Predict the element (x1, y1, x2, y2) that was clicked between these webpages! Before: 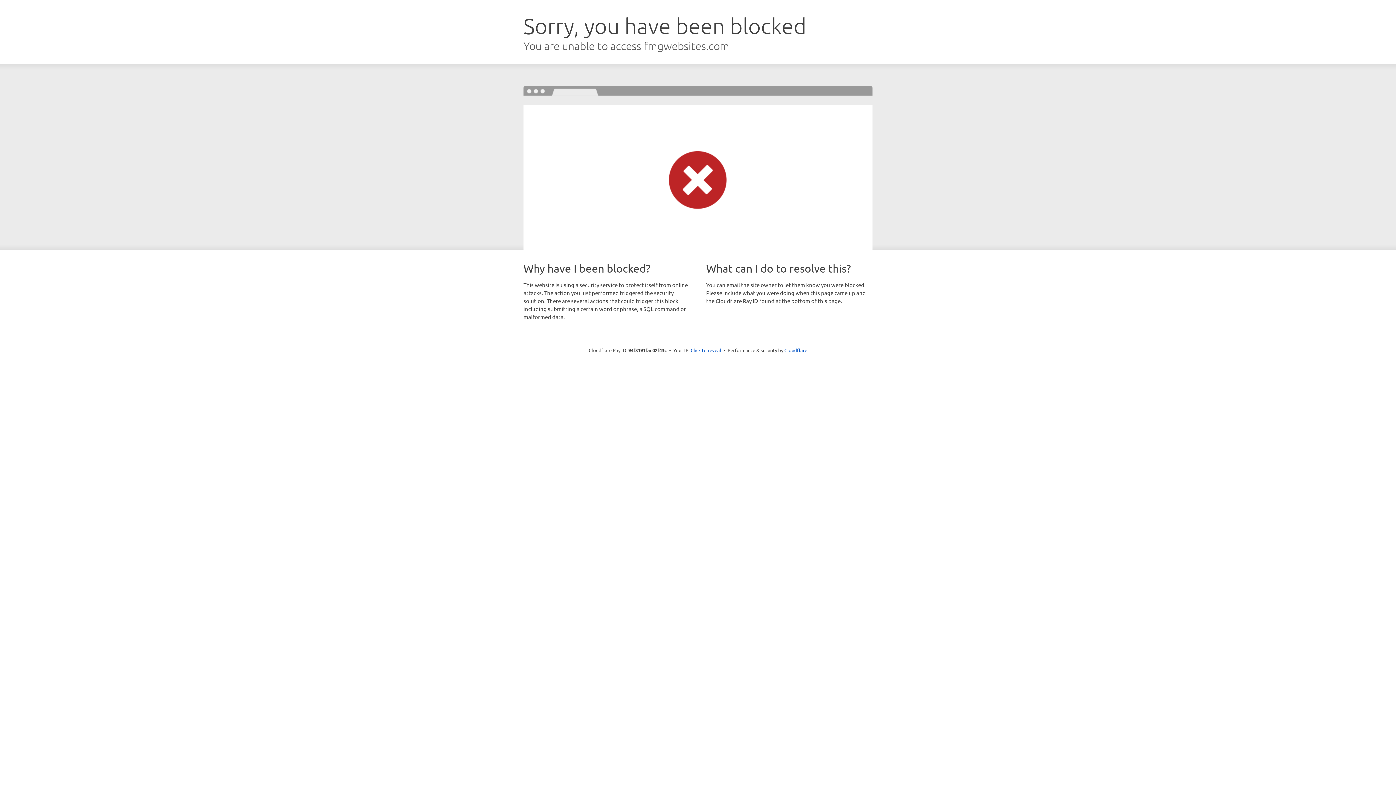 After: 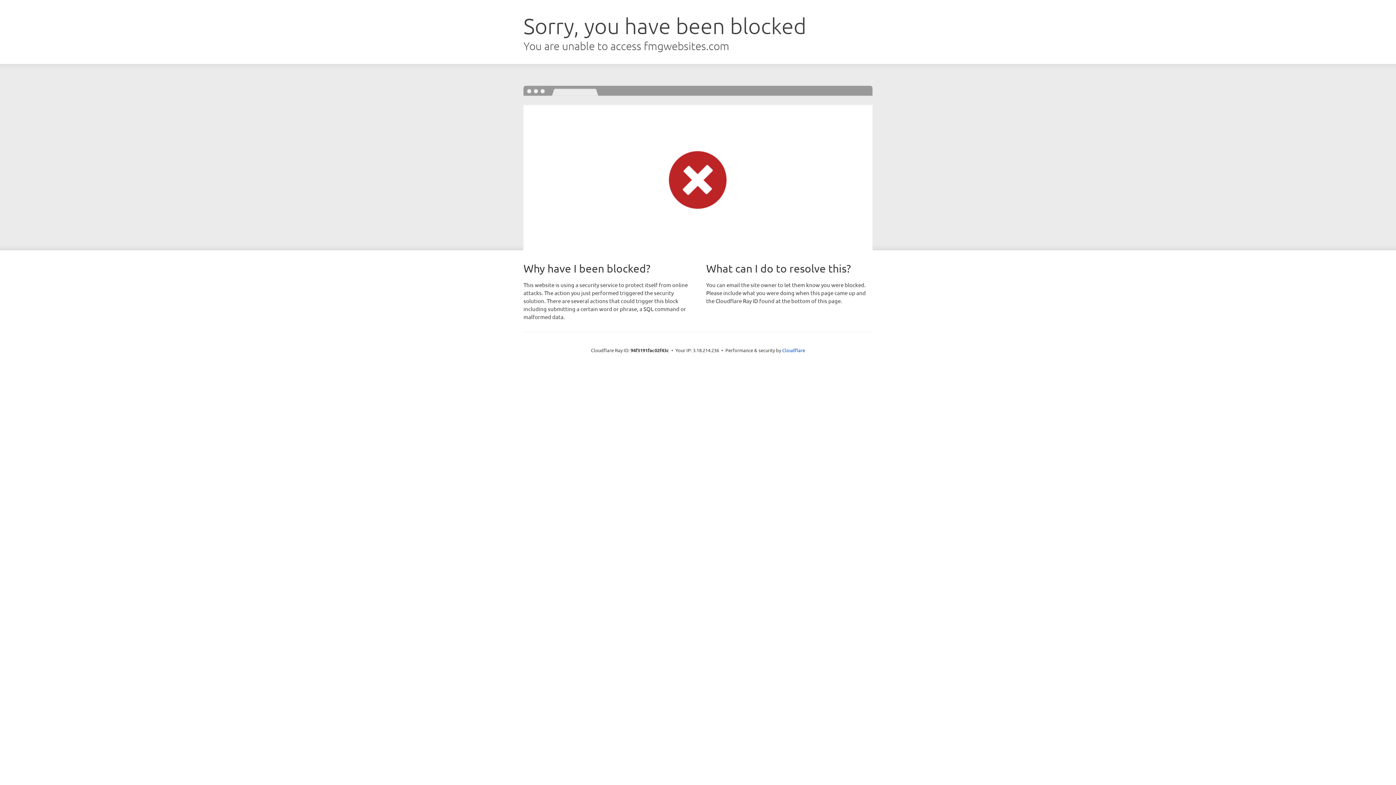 Action: bbox: (690, 346, 721, 353) label: Click to reveal